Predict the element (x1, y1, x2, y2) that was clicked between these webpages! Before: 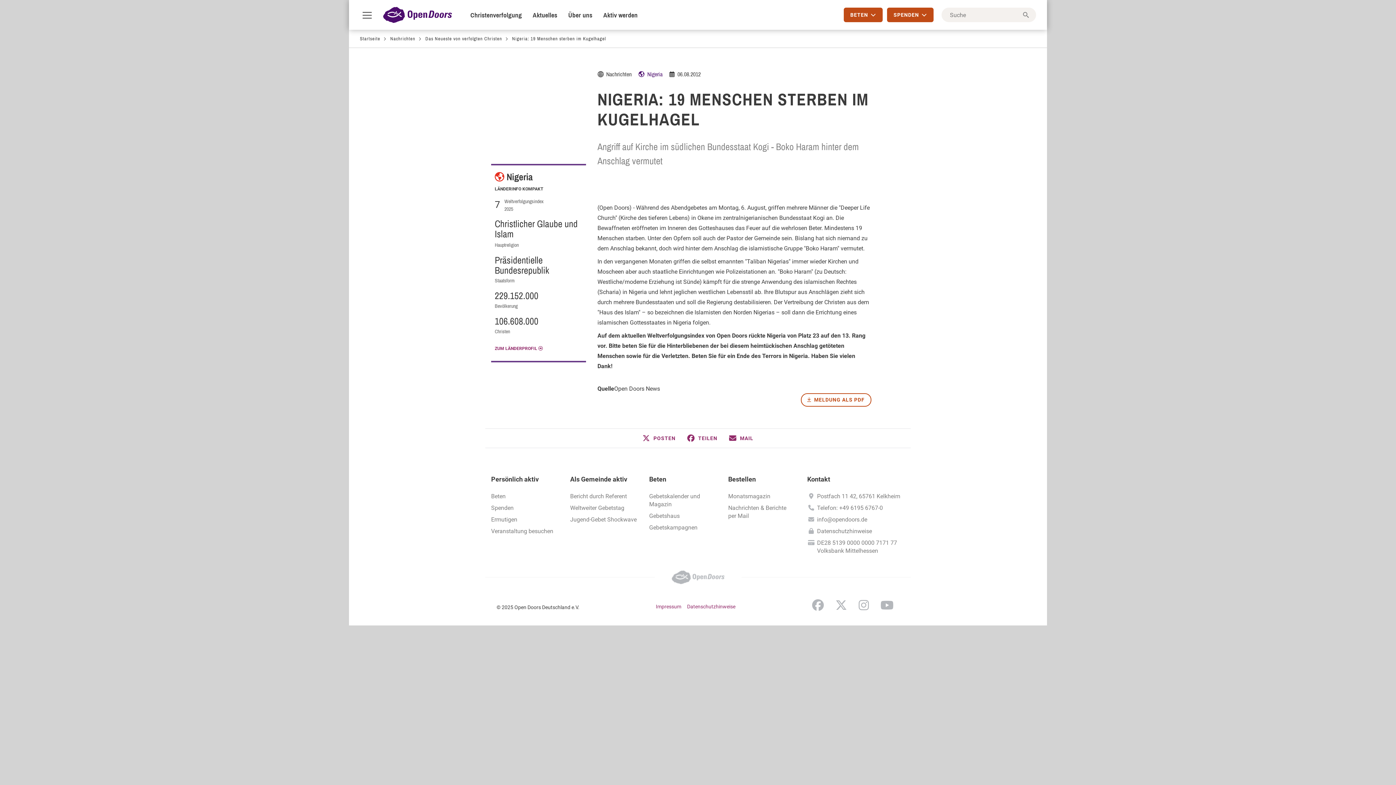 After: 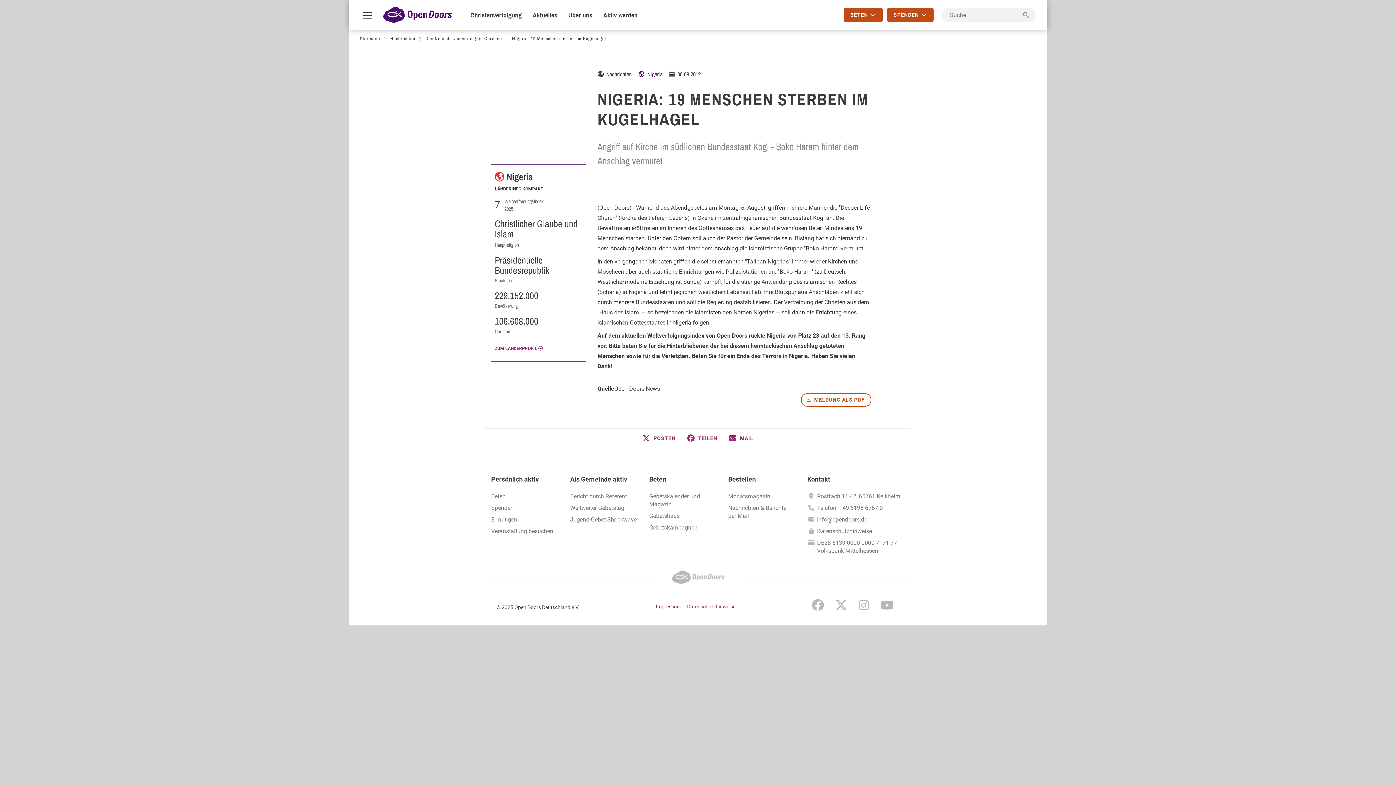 Action: bbox: (817, 514, 867, 525) label: info@opendoors.de